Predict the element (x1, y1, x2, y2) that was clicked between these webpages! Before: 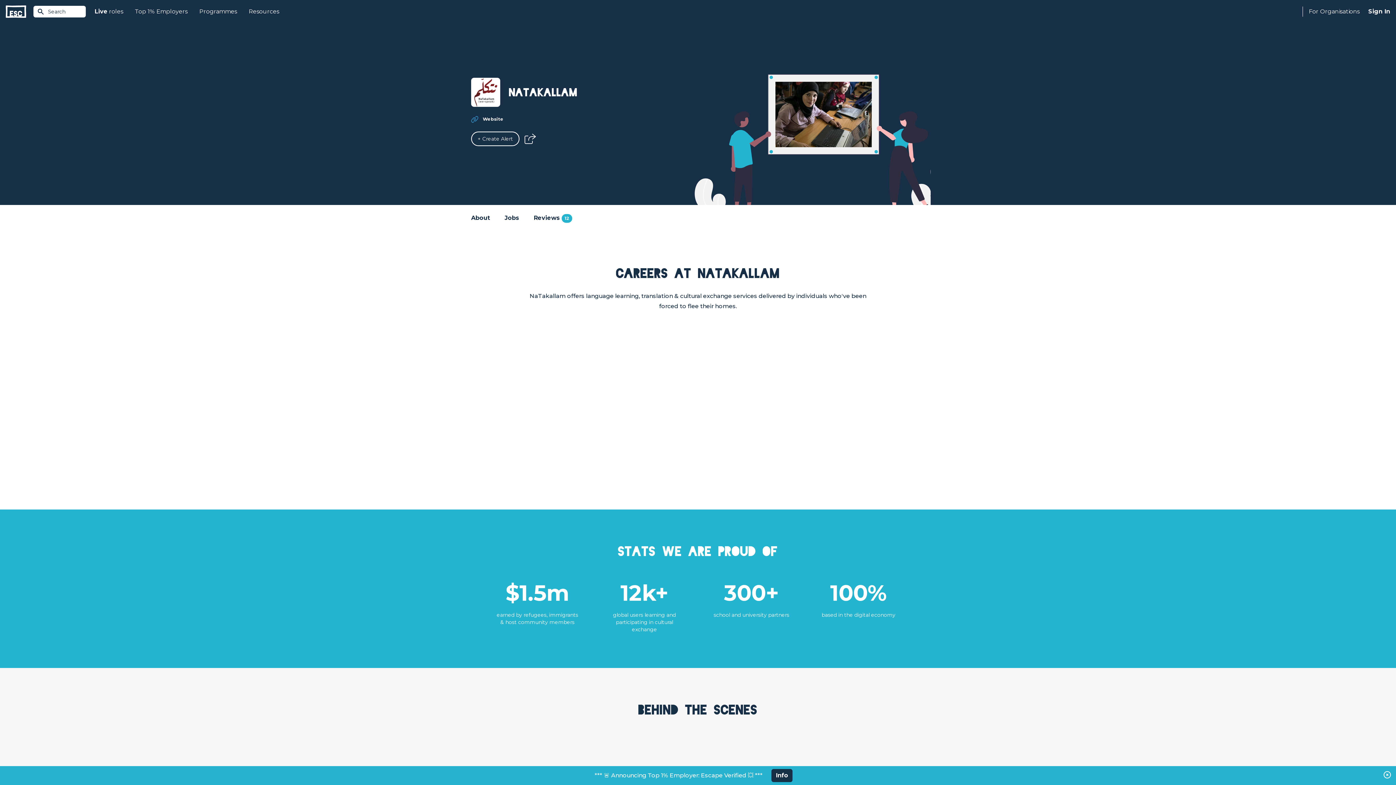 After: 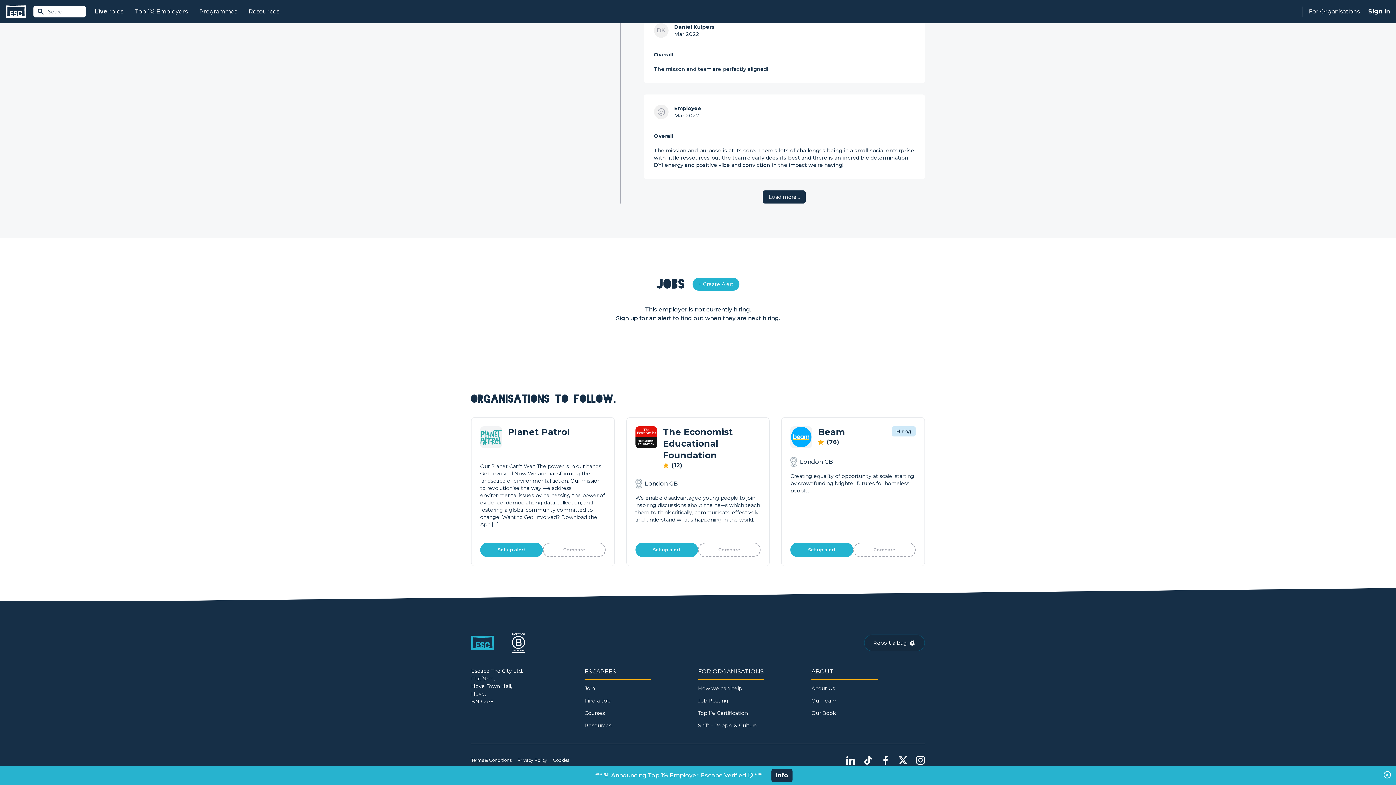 Action: label: Jobs bbox: (504, 205, 519, 231)